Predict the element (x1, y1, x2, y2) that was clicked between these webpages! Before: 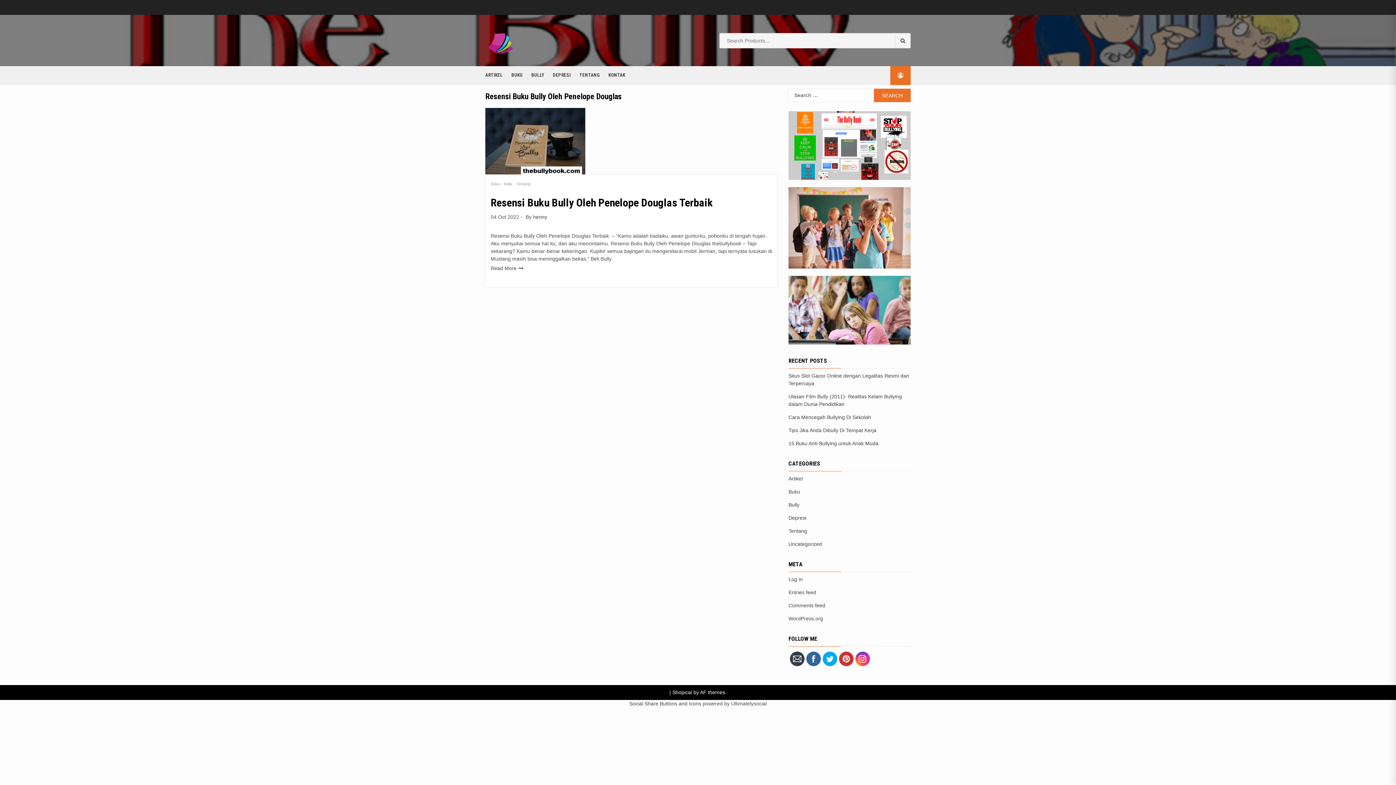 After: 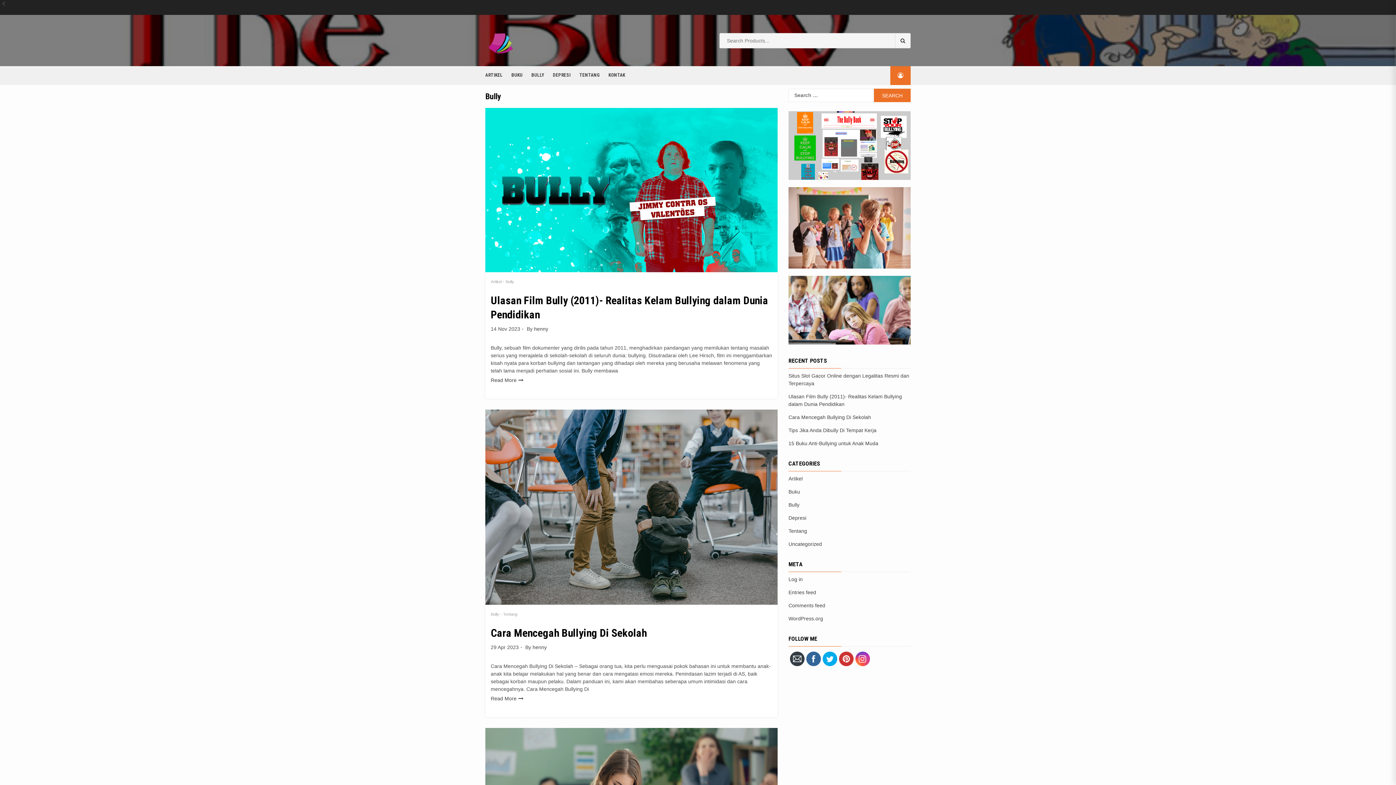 Action: label: Bully bbox: (788, 502, 799, 508)